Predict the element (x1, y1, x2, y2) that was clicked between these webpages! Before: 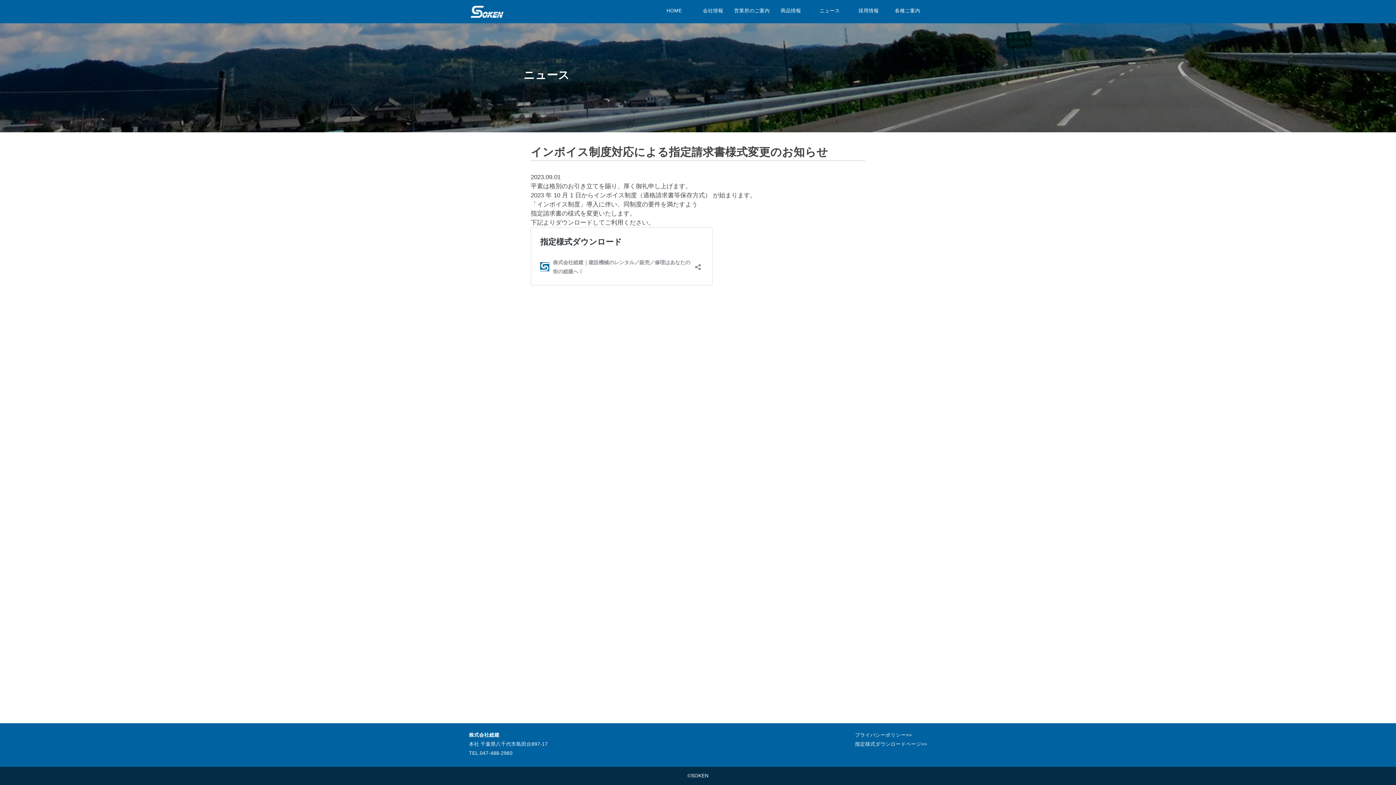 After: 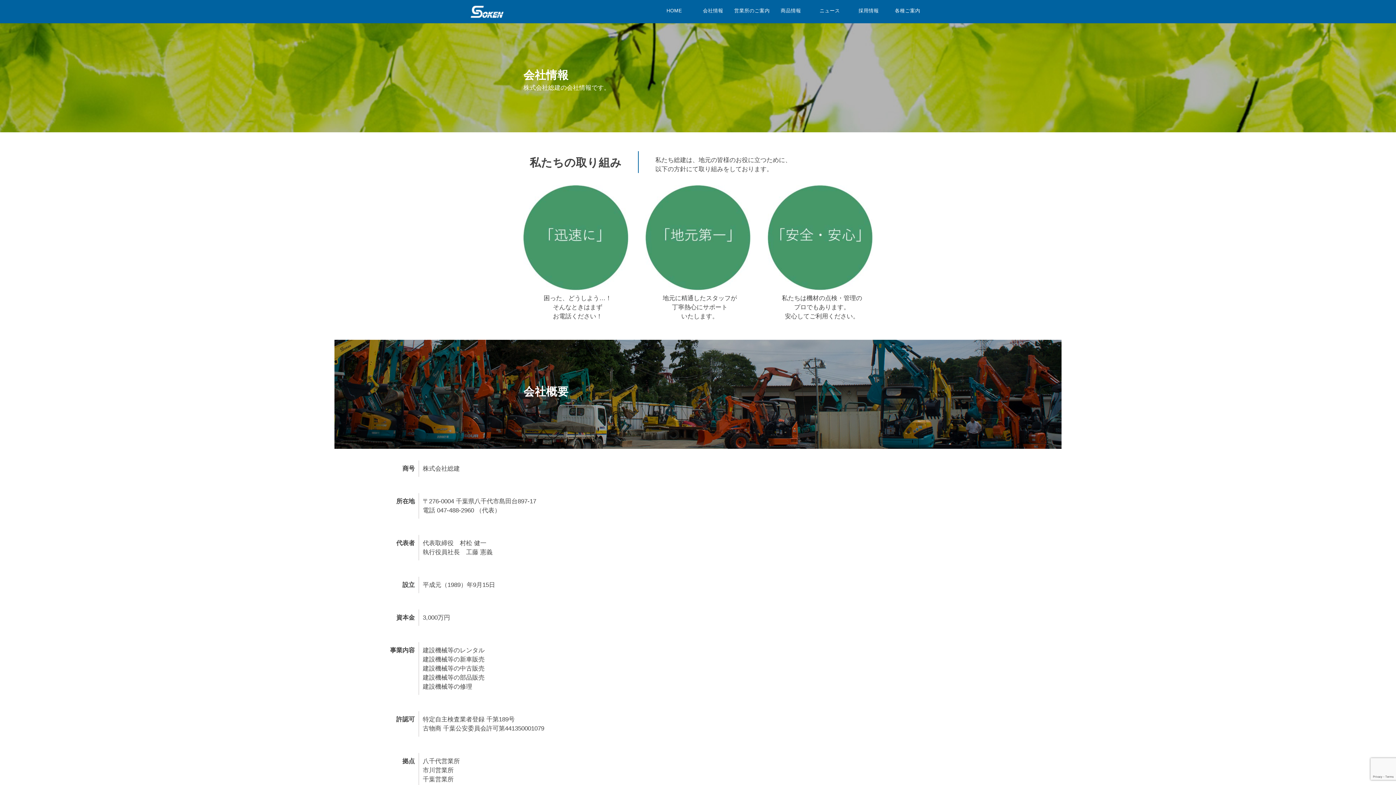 Action: bbox: (693, 0, 732, 23) label: 会社情報